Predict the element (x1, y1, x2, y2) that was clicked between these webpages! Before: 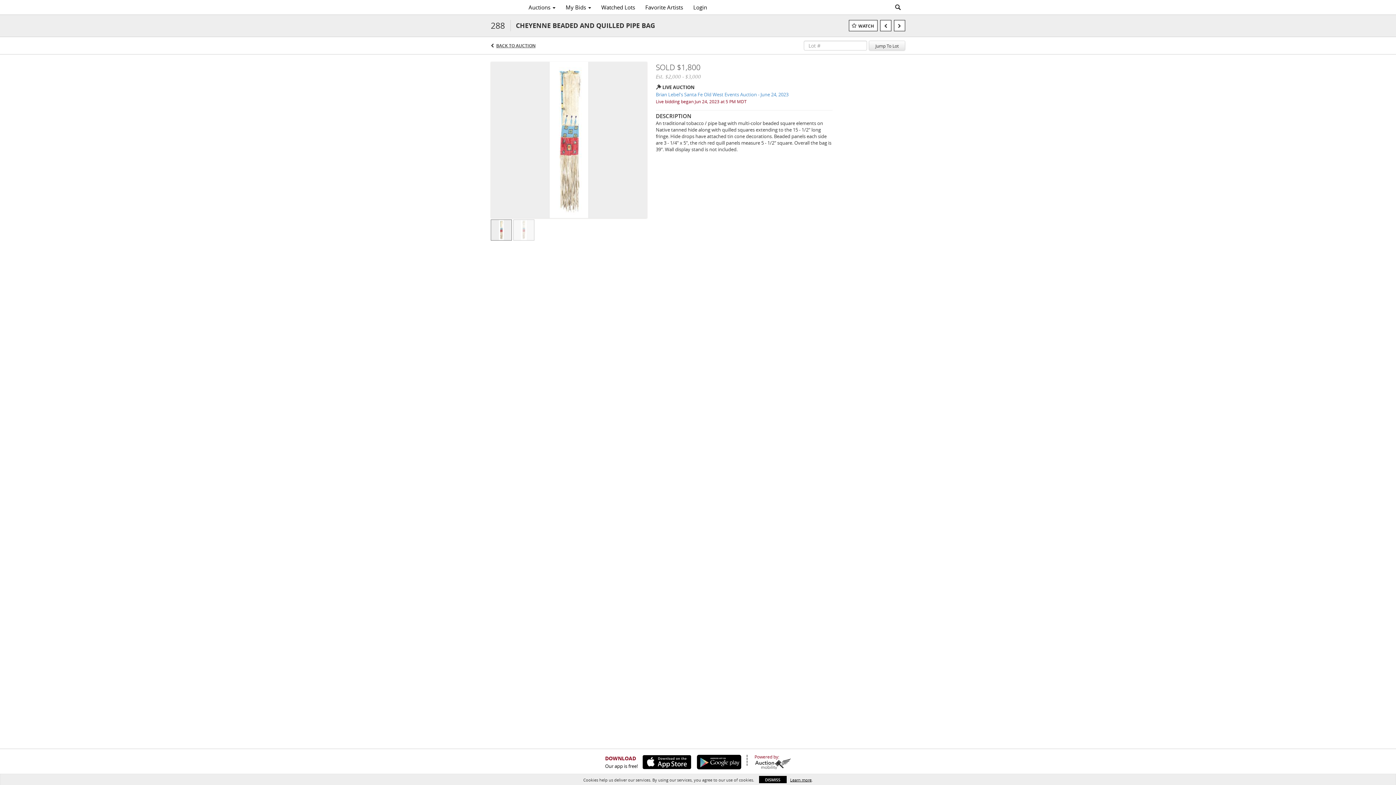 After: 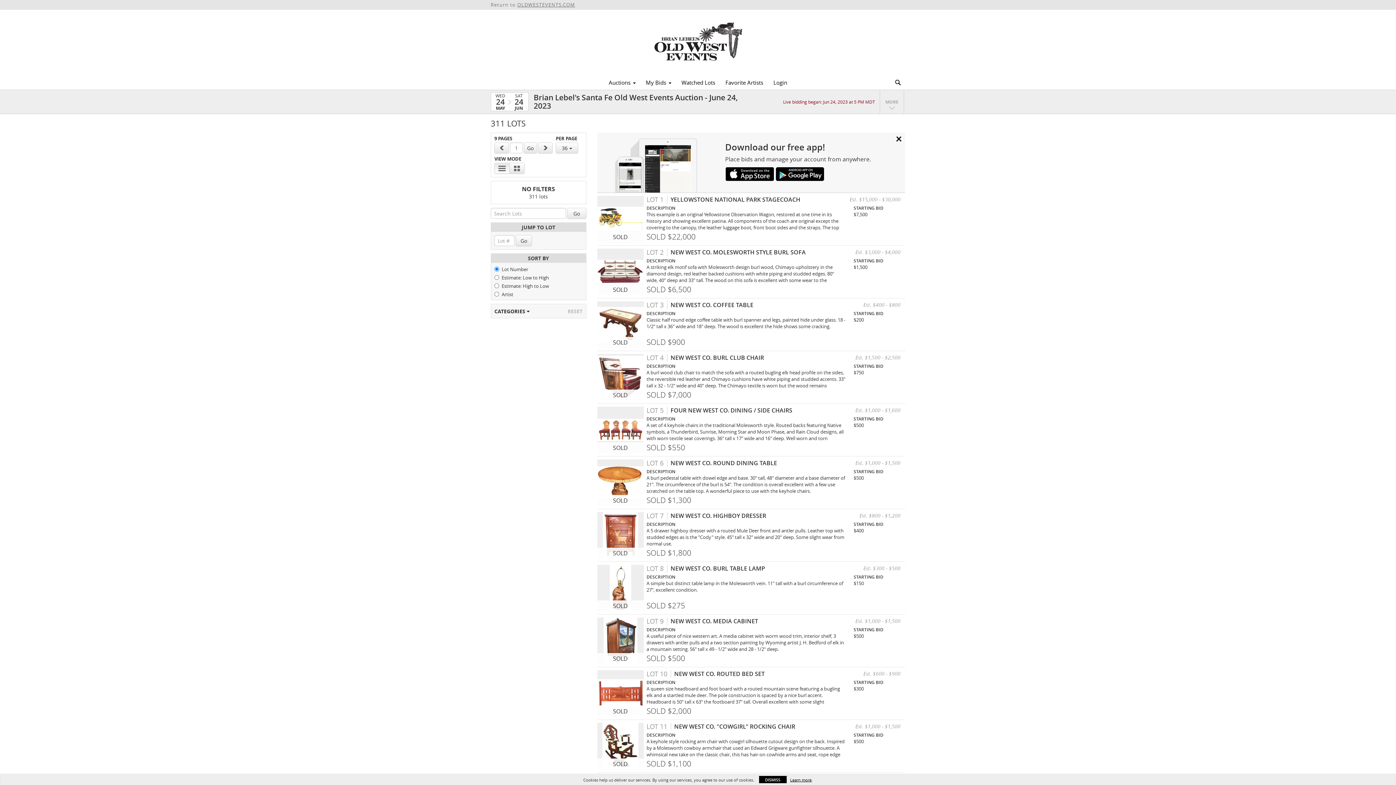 Action: label: Brian Lebel's Santa Fe Old West Events Auction - June 24, 2023 bbox: (656, 91, 832, 97)